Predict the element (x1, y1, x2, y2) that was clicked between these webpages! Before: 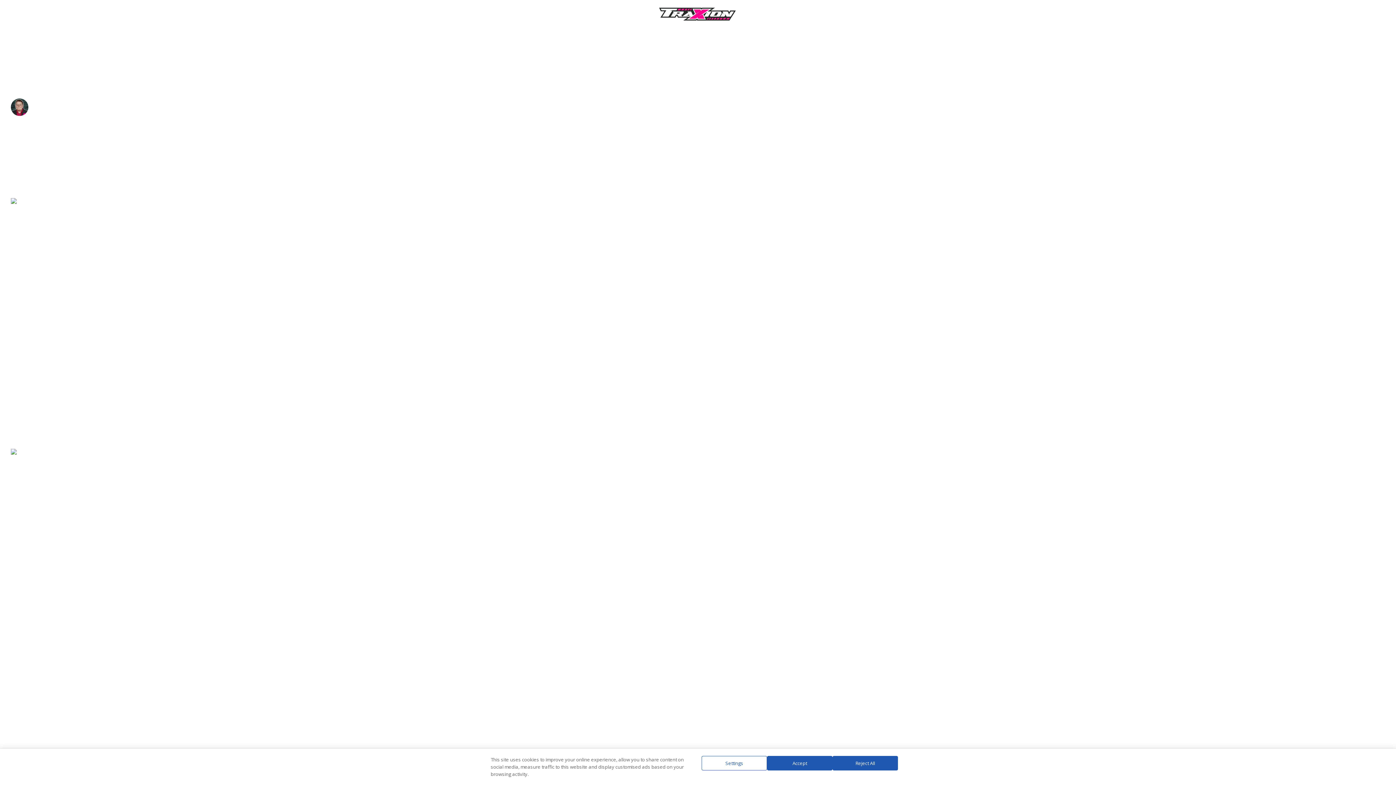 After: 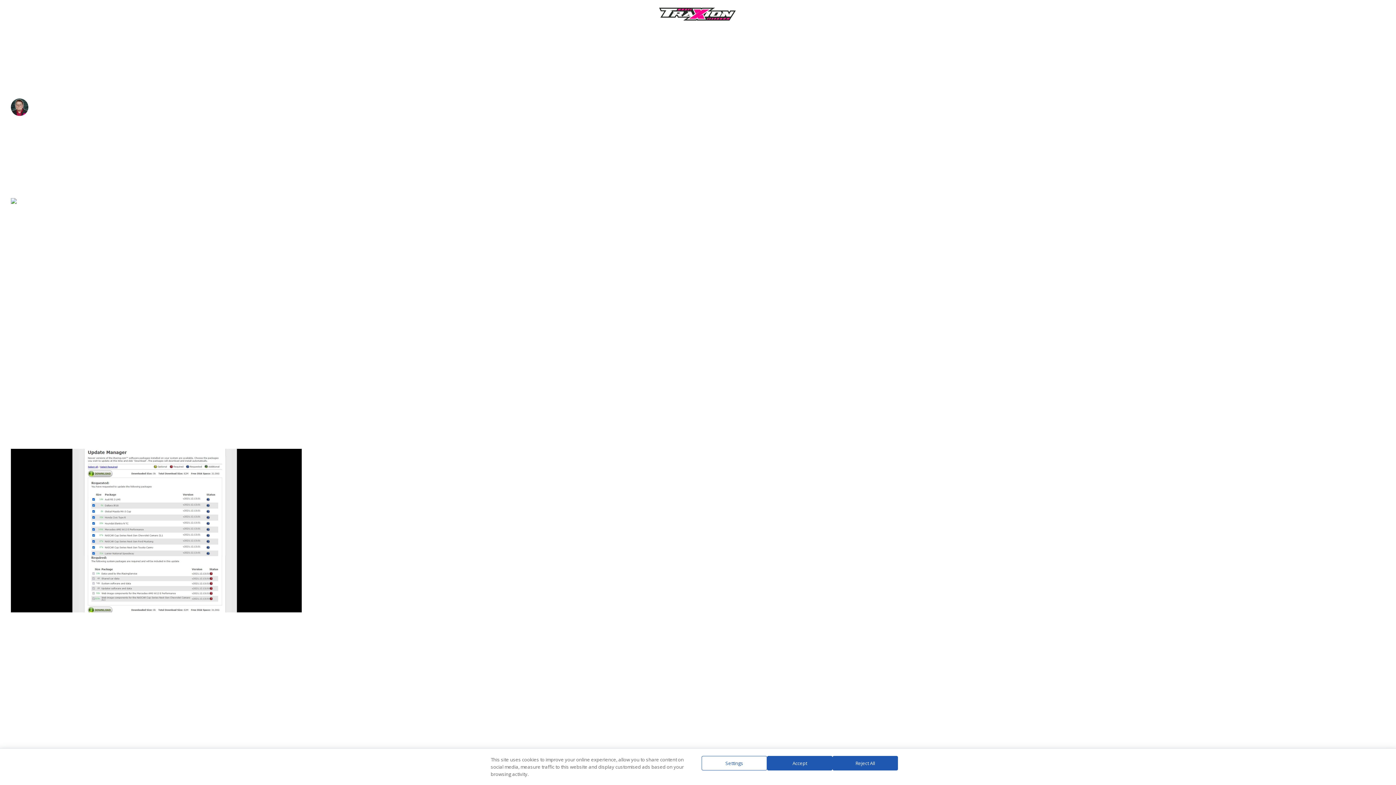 Action: label: Continue reading 
“Further updates for new content found in iRacing 2022 Season 1 Hotfix 2”
» bbox: (224, 177, 293, 185)